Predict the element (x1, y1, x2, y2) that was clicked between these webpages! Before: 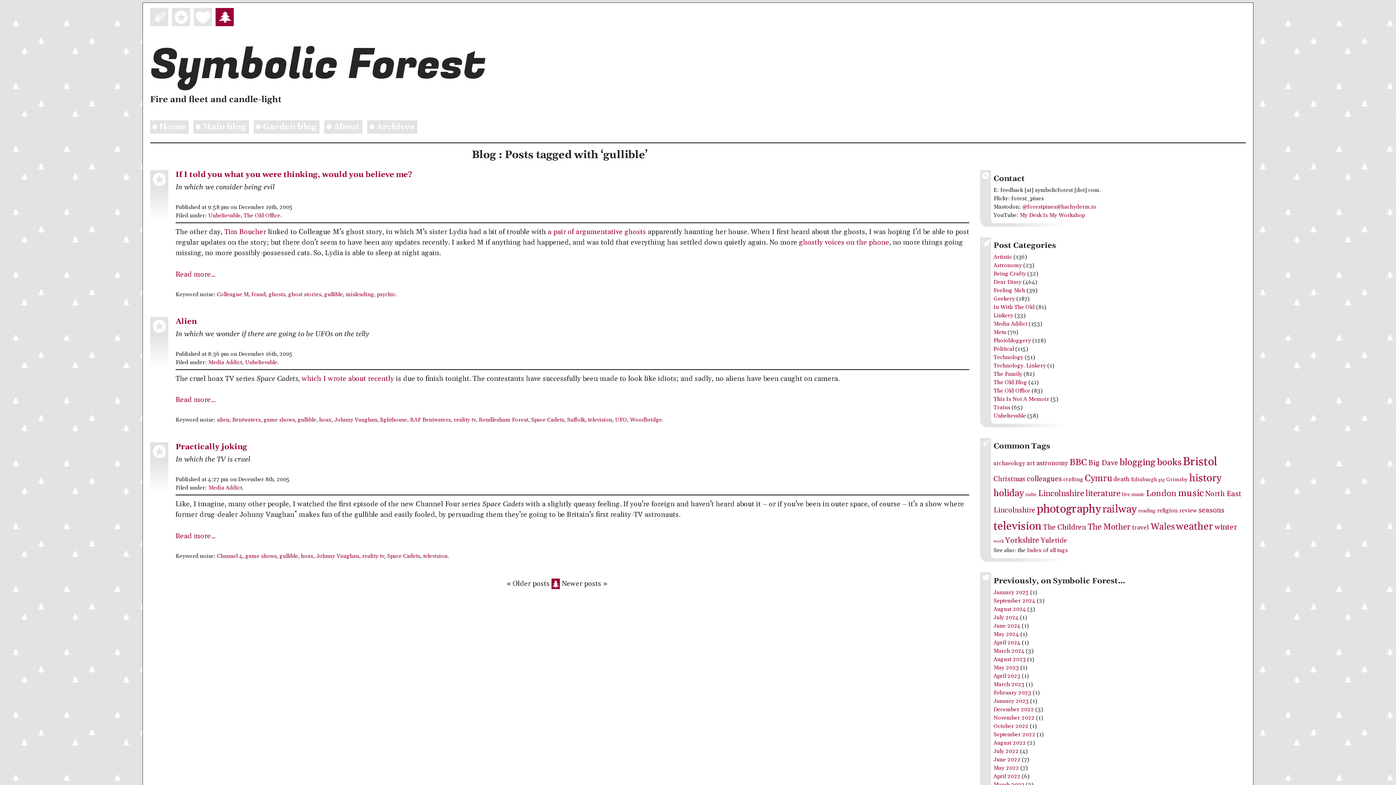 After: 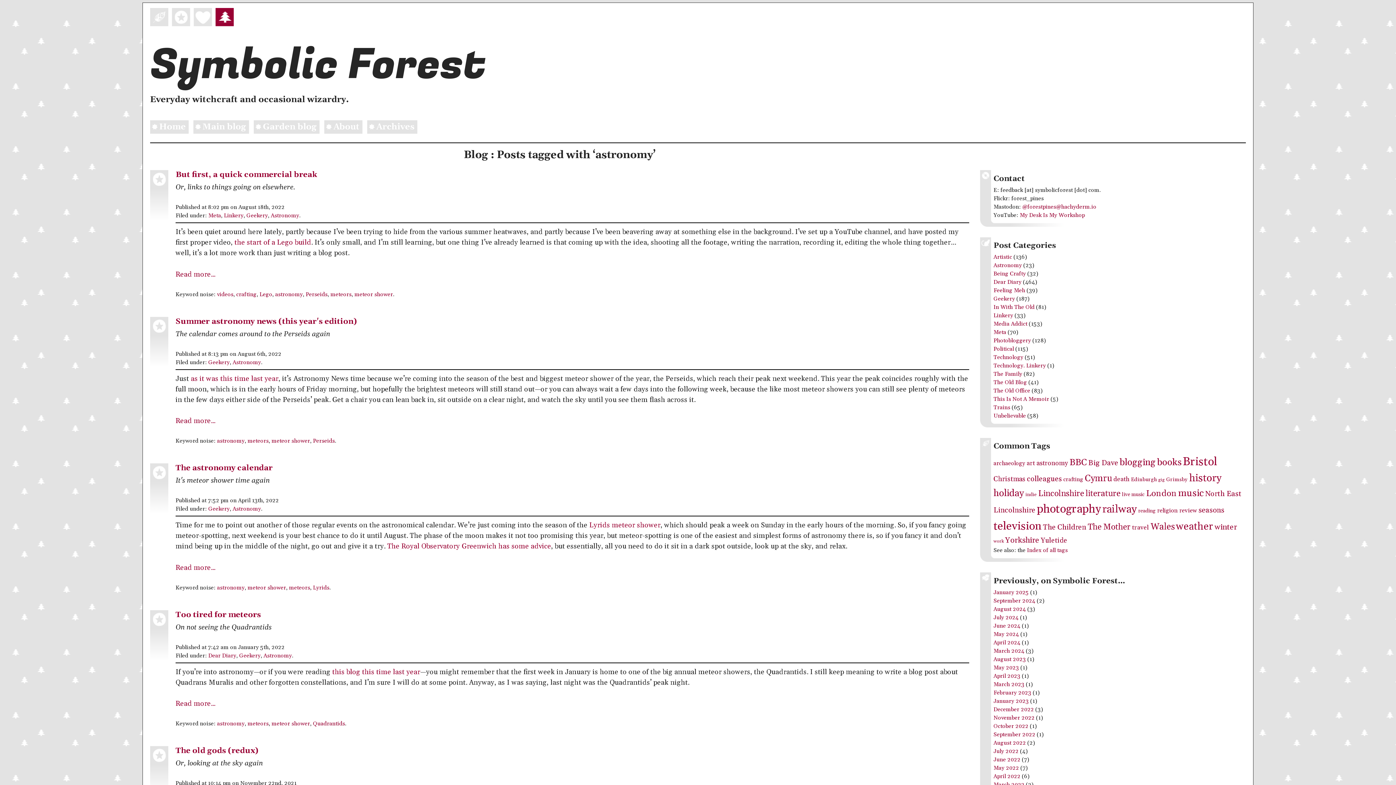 Action: label: astronomy bbox: (1036, 459, 1068, 467)